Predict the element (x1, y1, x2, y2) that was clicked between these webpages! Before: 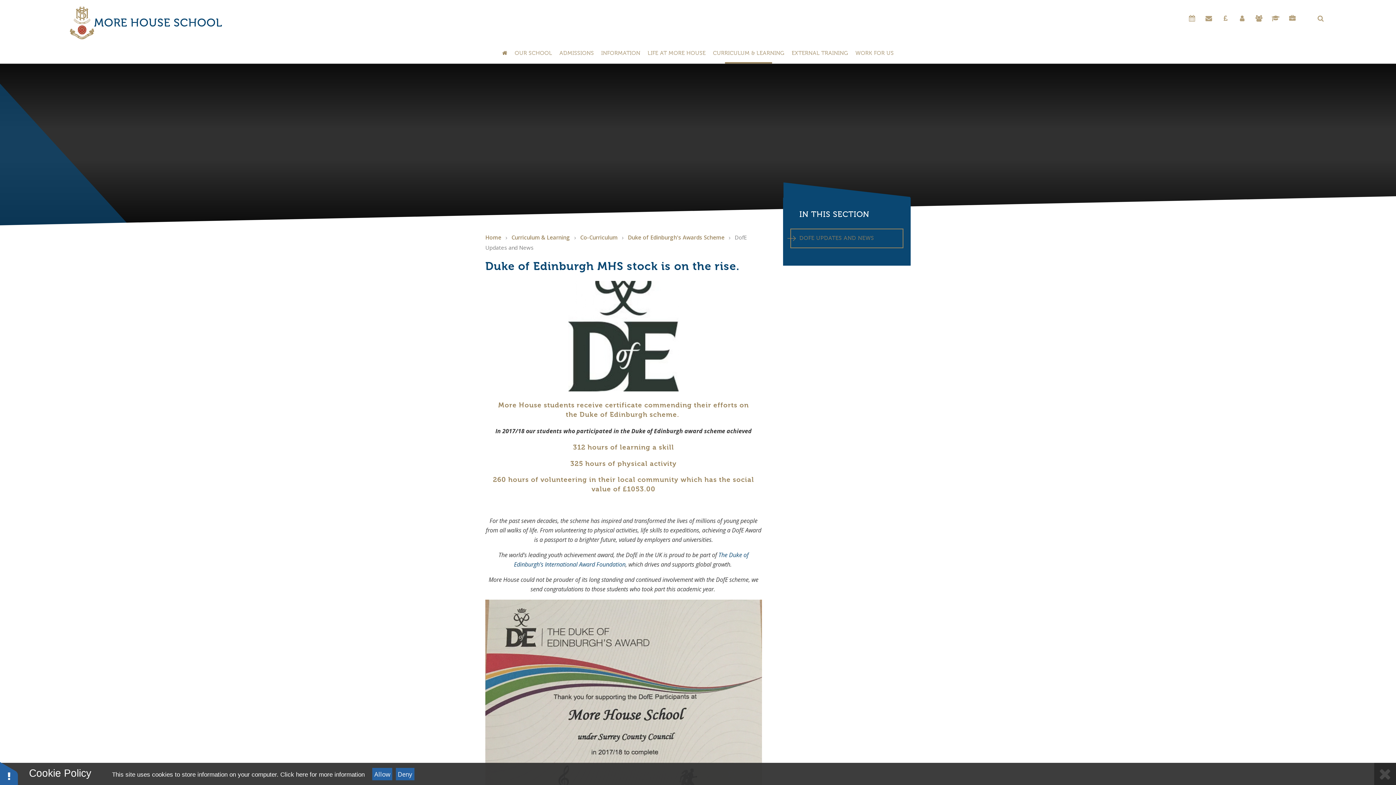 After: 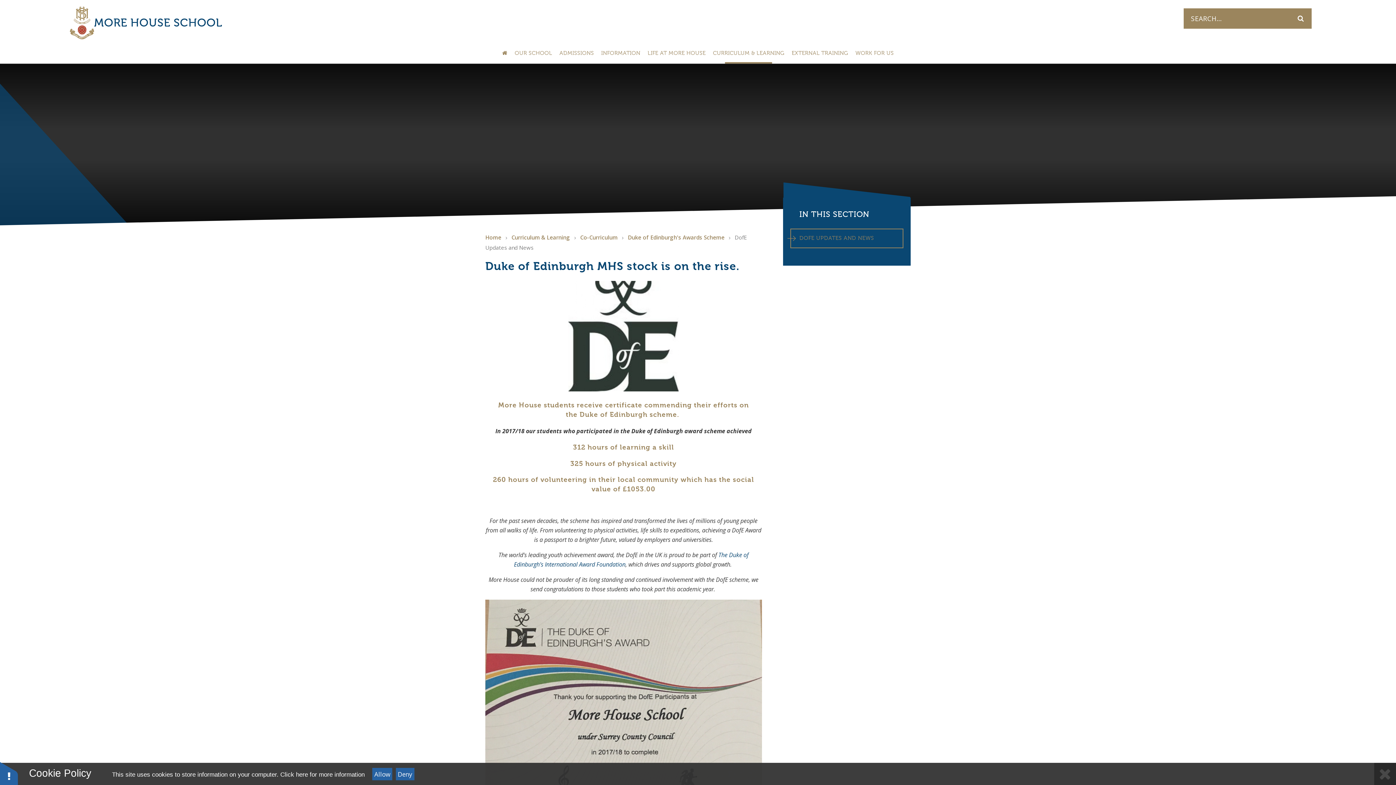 Action: bbox: (1315, 13, 1326, 24)